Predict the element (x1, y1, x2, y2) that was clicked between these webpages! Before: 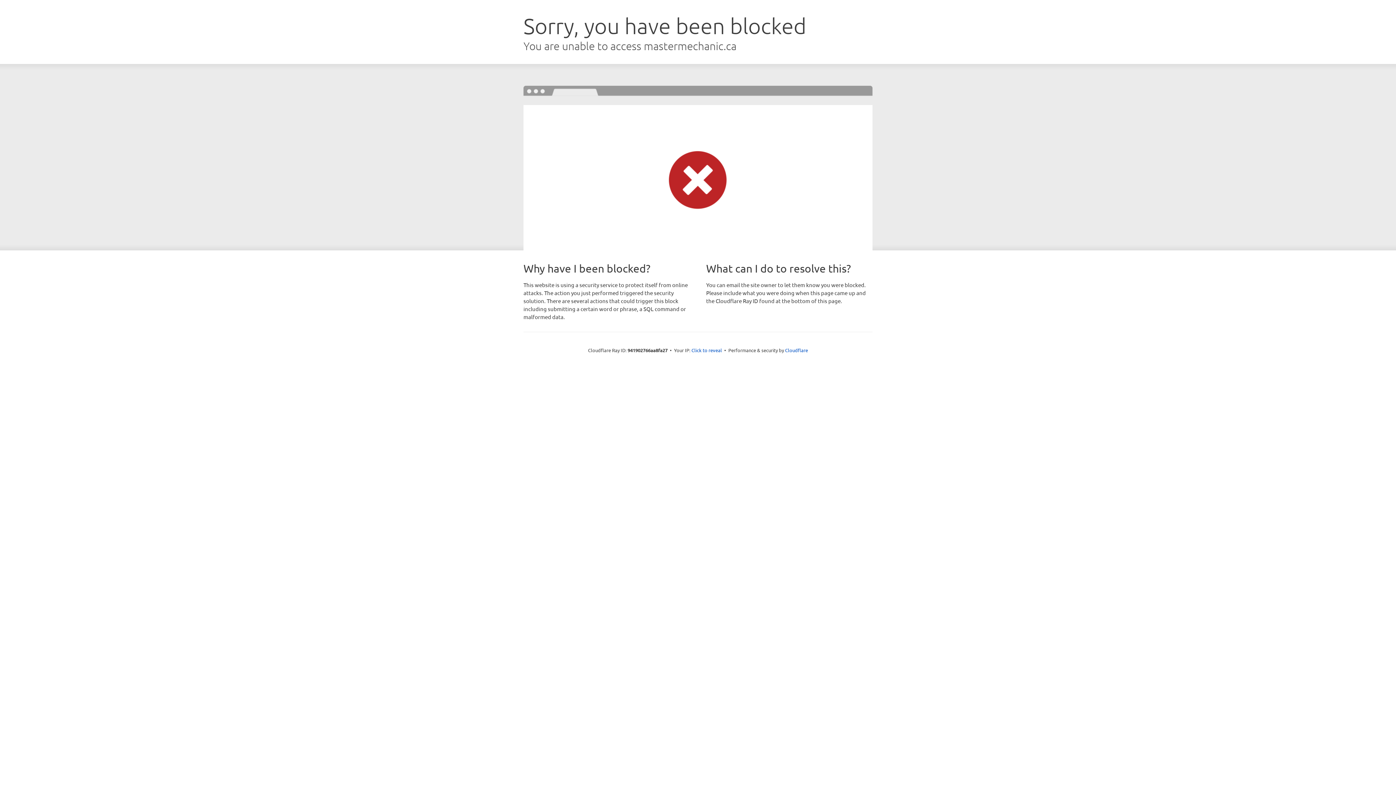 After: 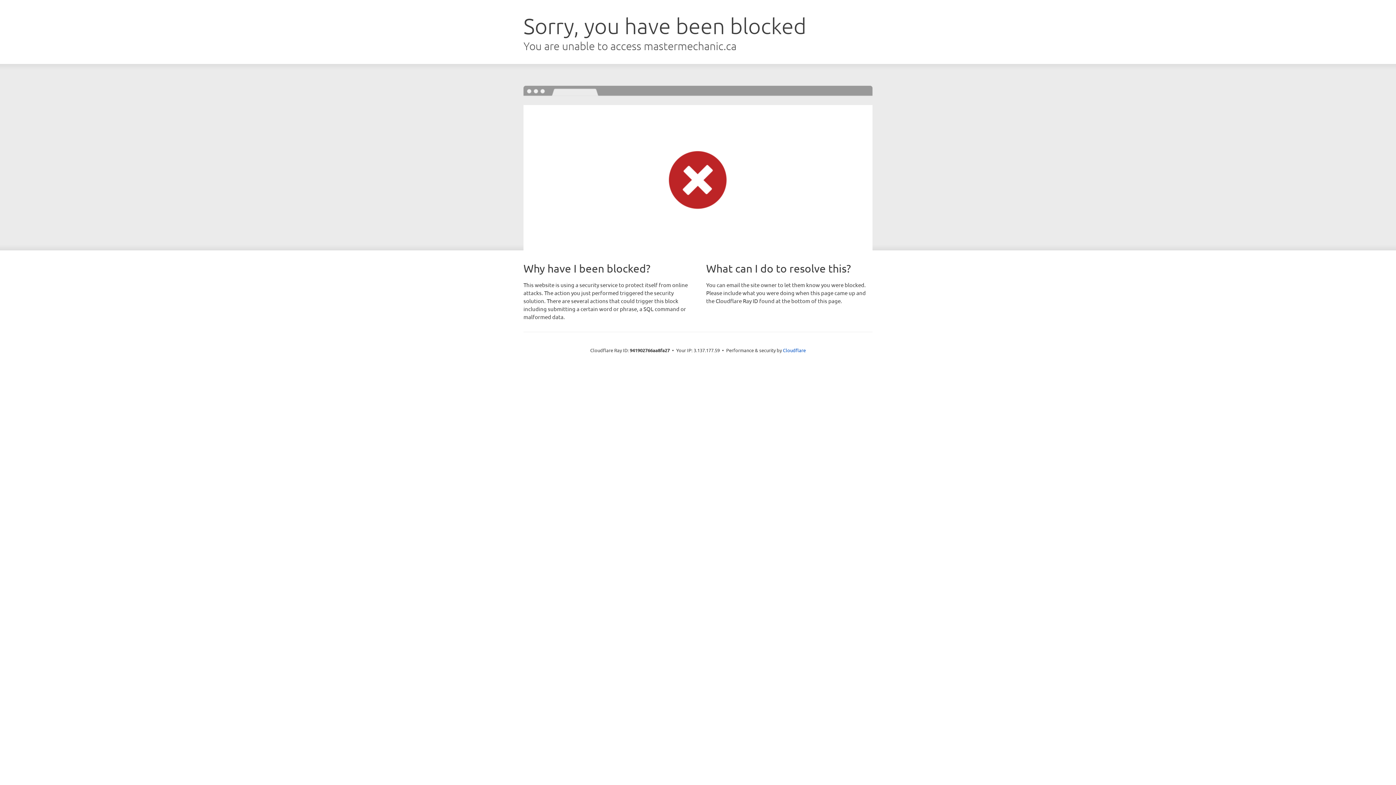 Action: bbox: (691, 346, 722, 353) label: Click to reveal